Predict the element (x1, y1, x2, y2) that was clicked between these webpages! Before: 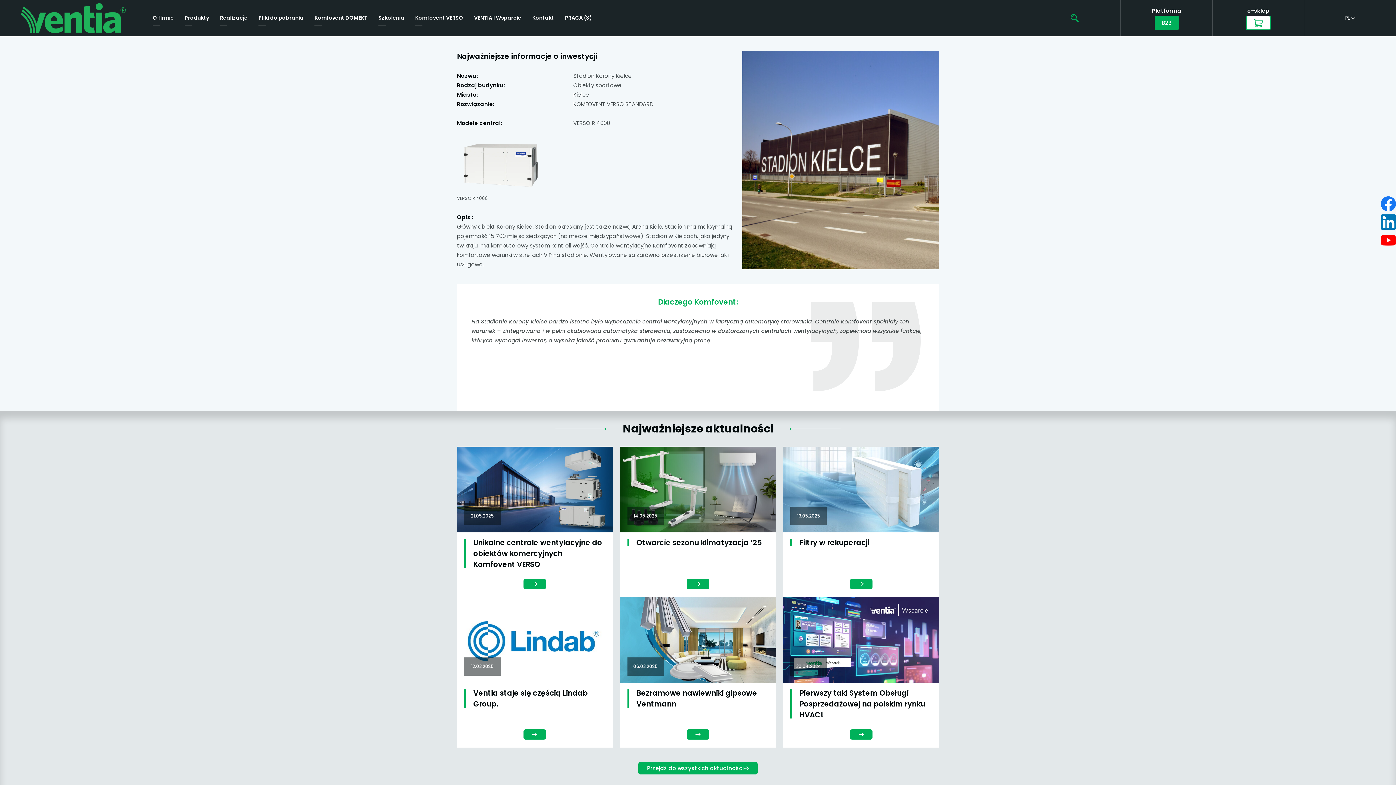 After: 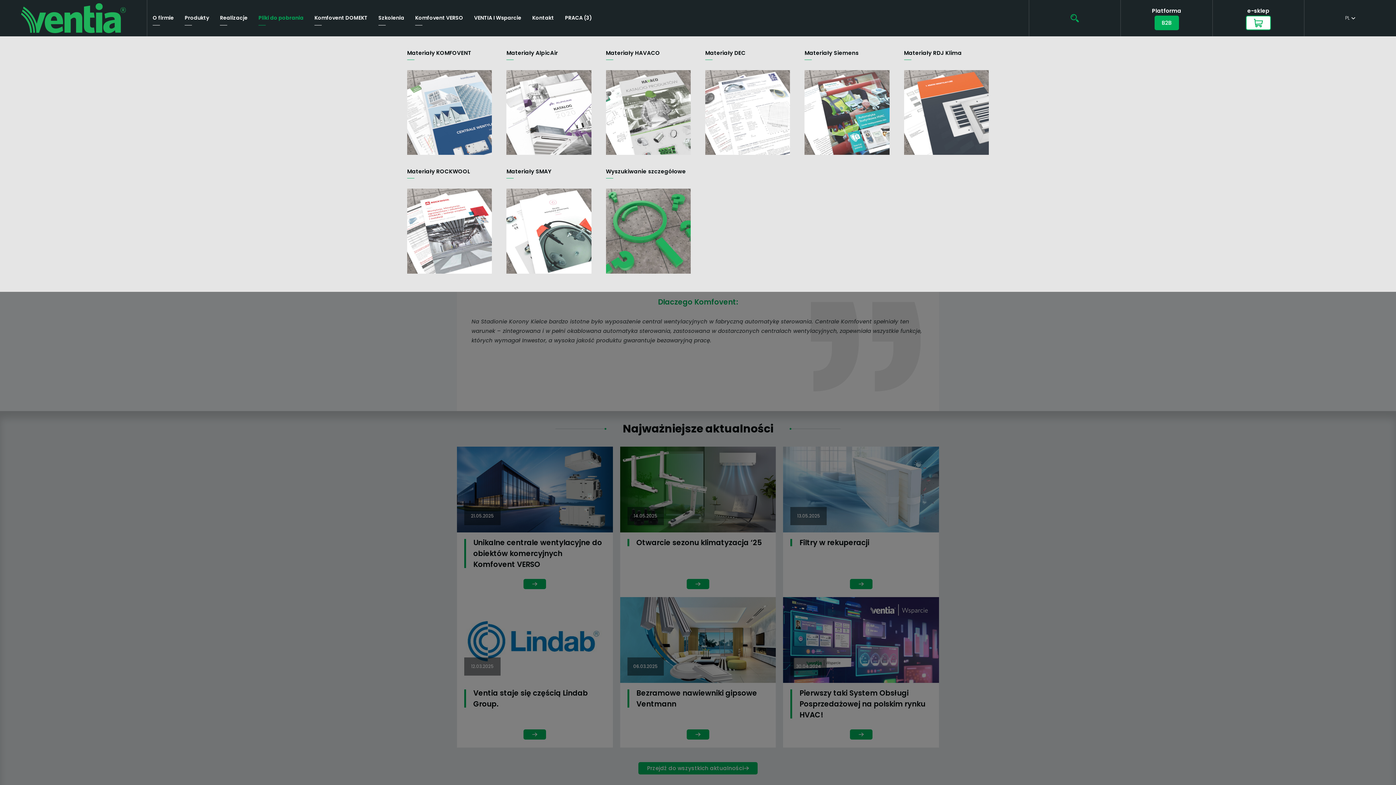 Action: label: Pliki do pobrania bbox: (253, 0, 309, 36)